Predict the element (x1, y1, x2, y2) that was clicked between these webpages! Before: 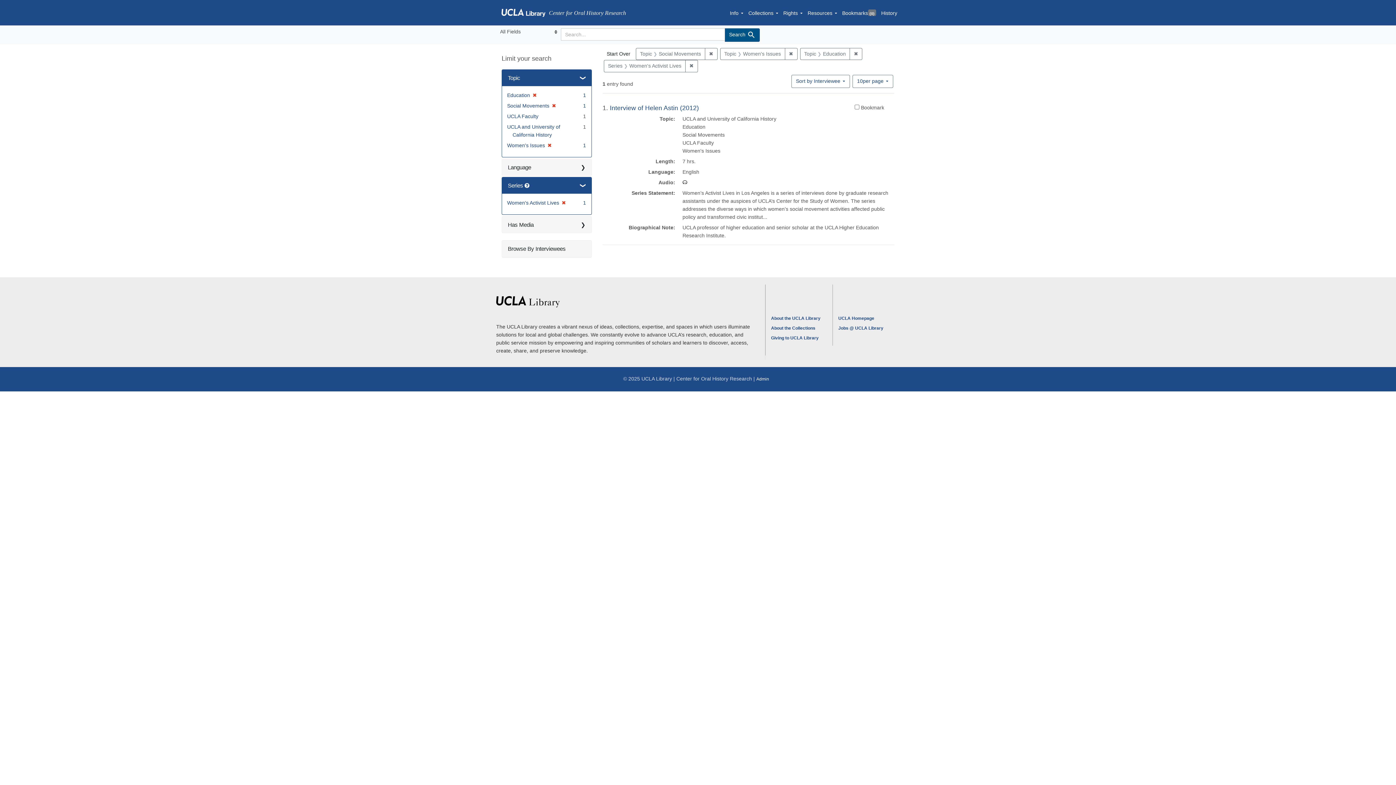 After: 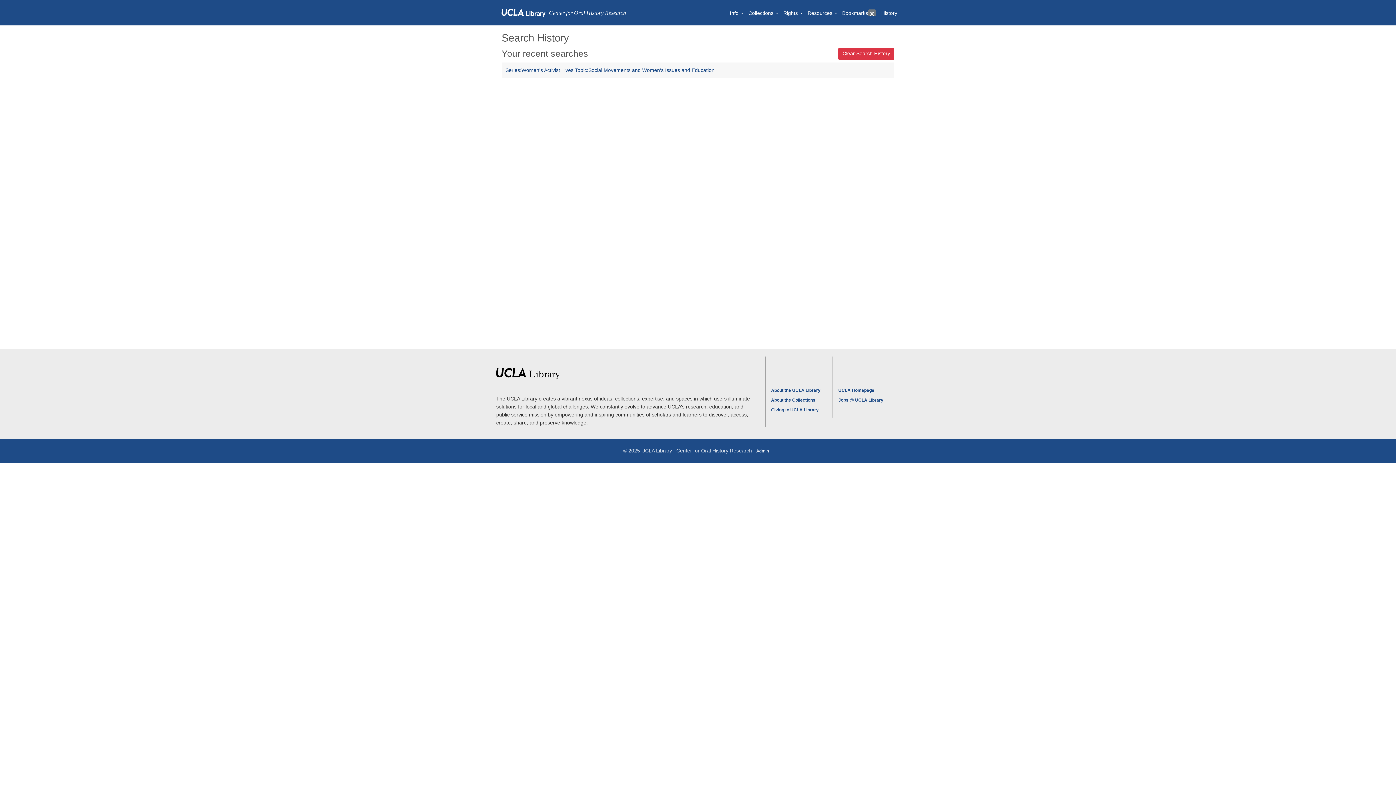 Action: bbox: (878, 2, 900, 22) label: History